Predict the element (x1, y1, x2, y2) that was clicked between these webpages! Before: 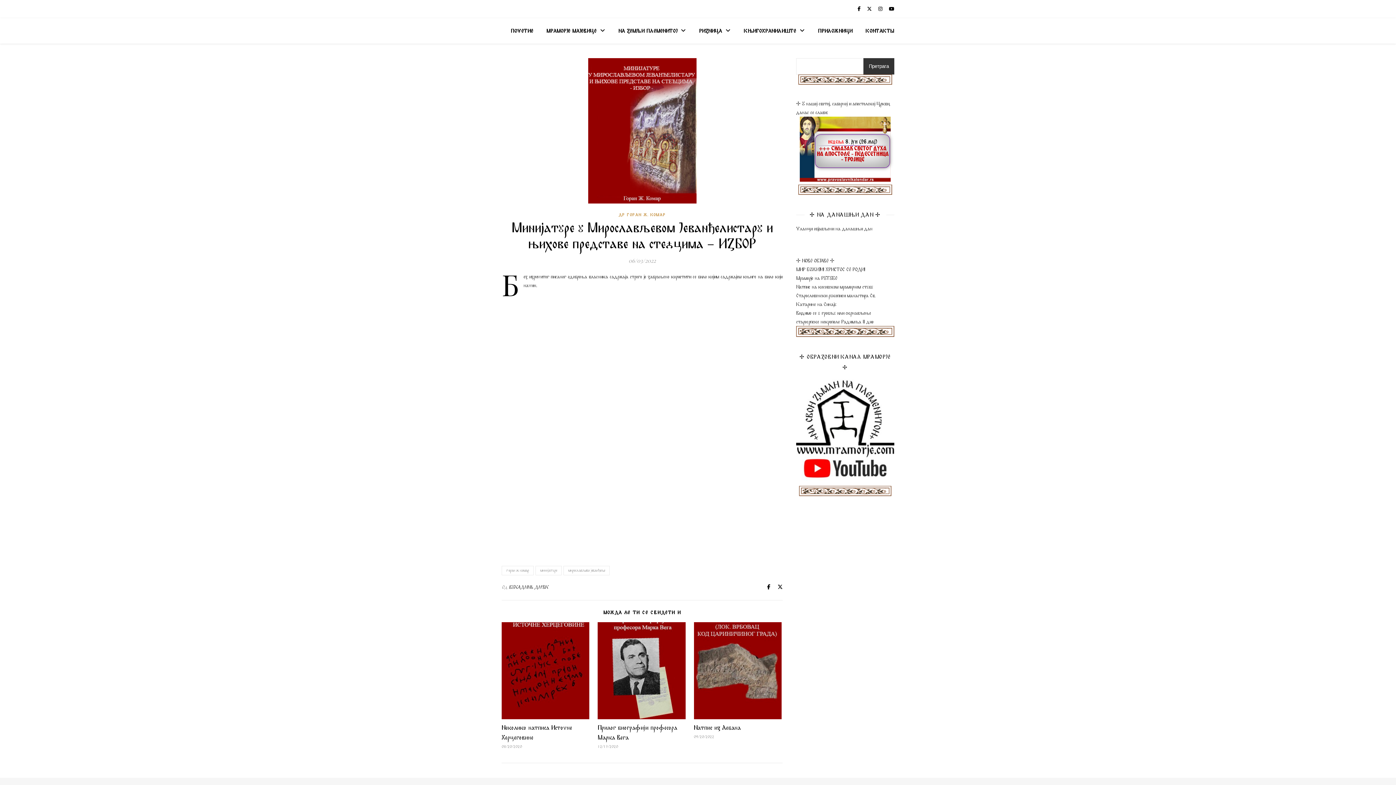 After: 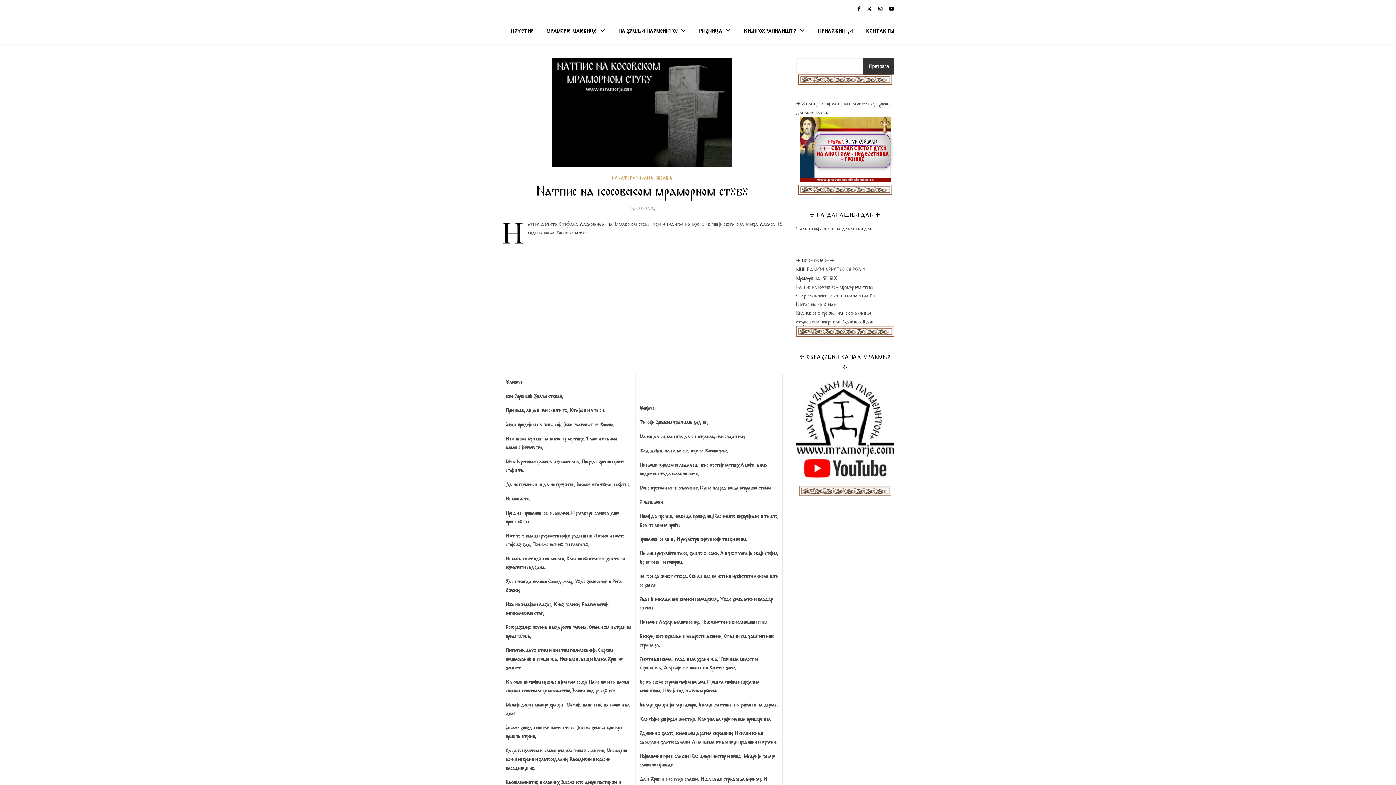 Action: label: Натпис на косовском мраморном стубу bbox: (796, 284, 873, 289)